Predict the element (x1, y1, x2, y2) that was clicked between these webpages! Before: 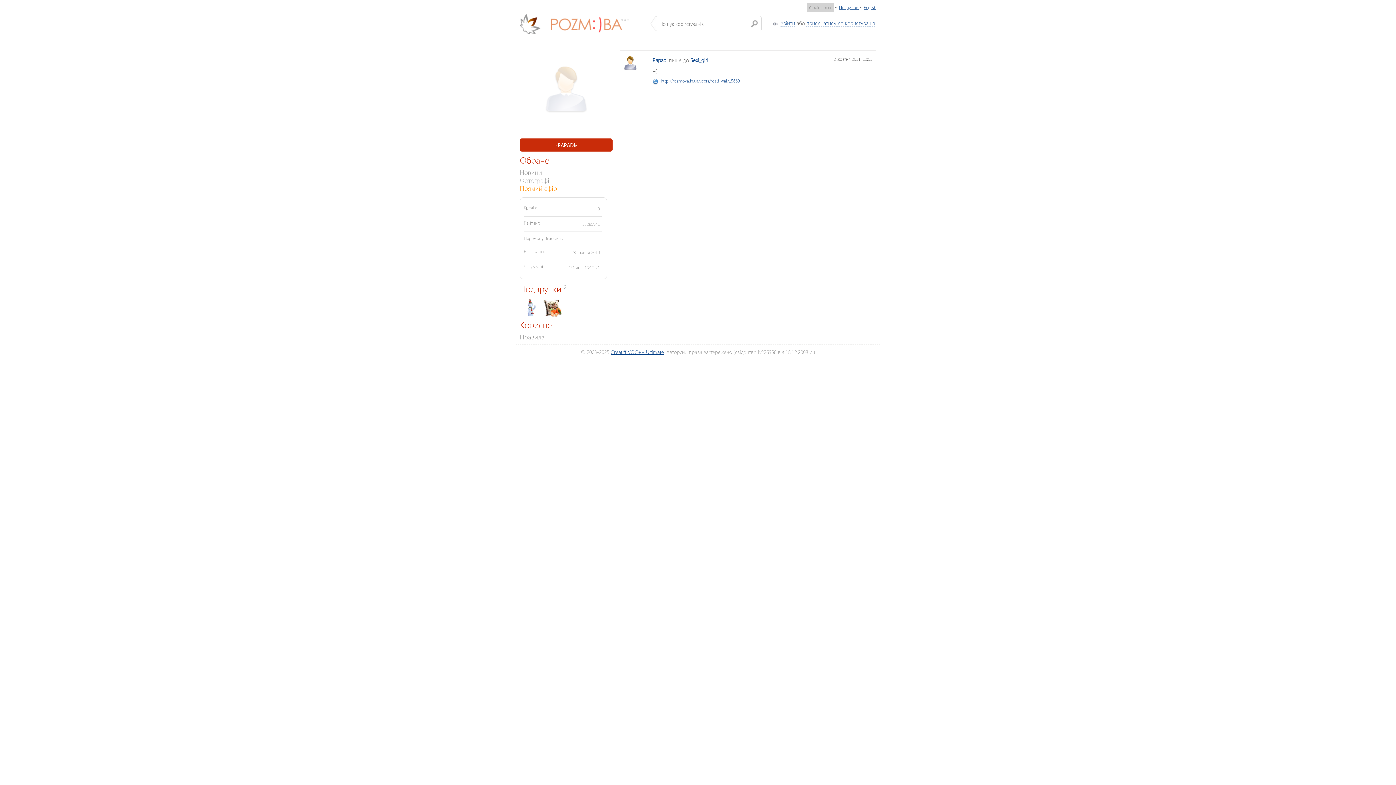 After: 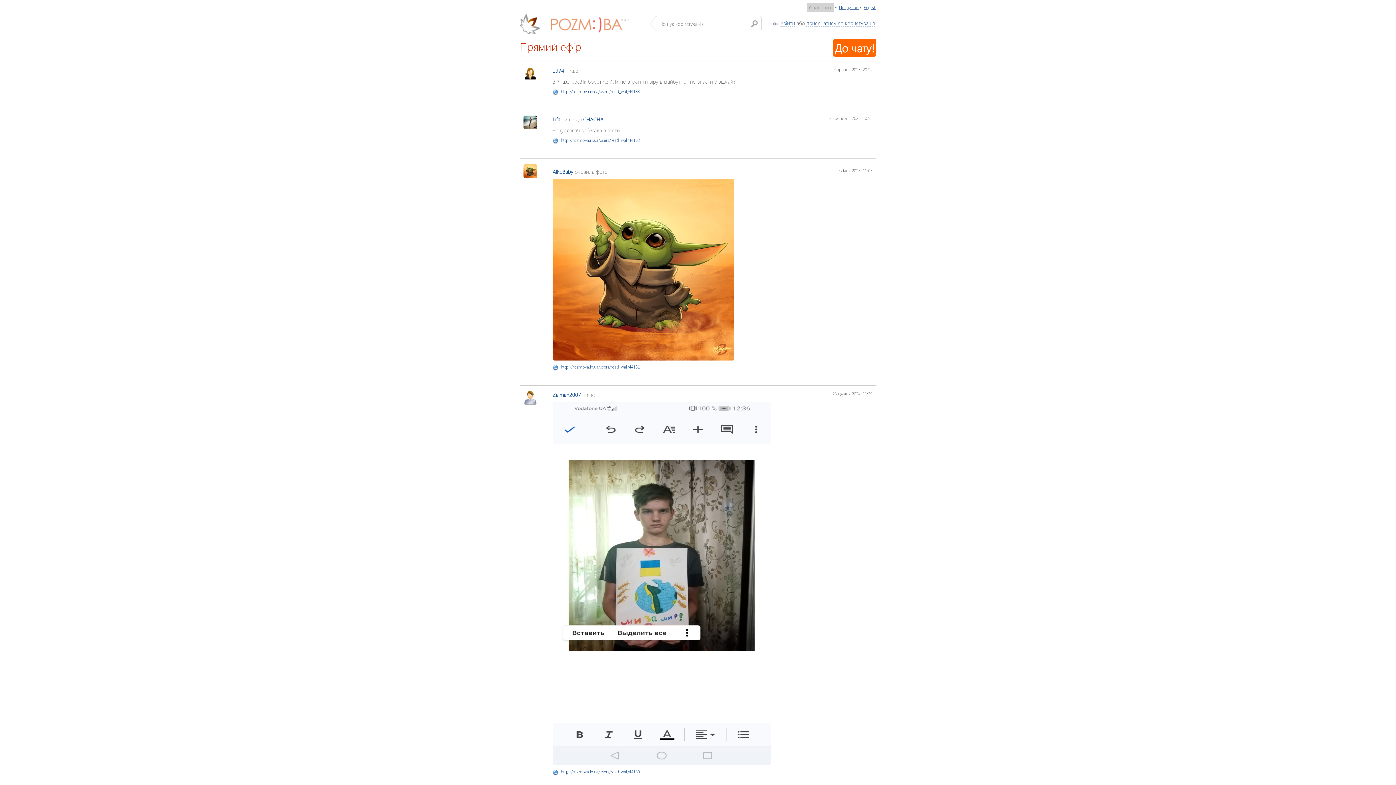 Action: label: Прямий ефір bbox: (520, 183, 557, 192)